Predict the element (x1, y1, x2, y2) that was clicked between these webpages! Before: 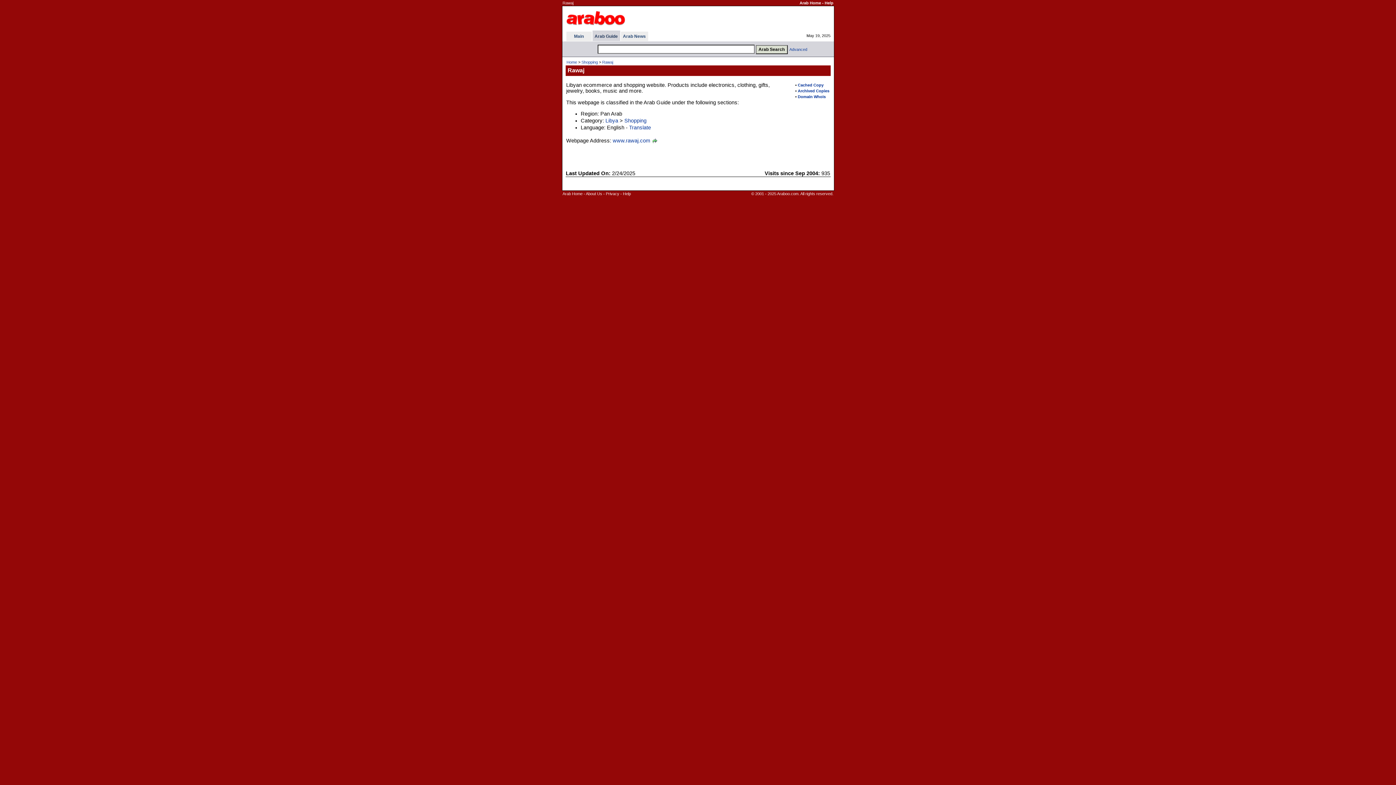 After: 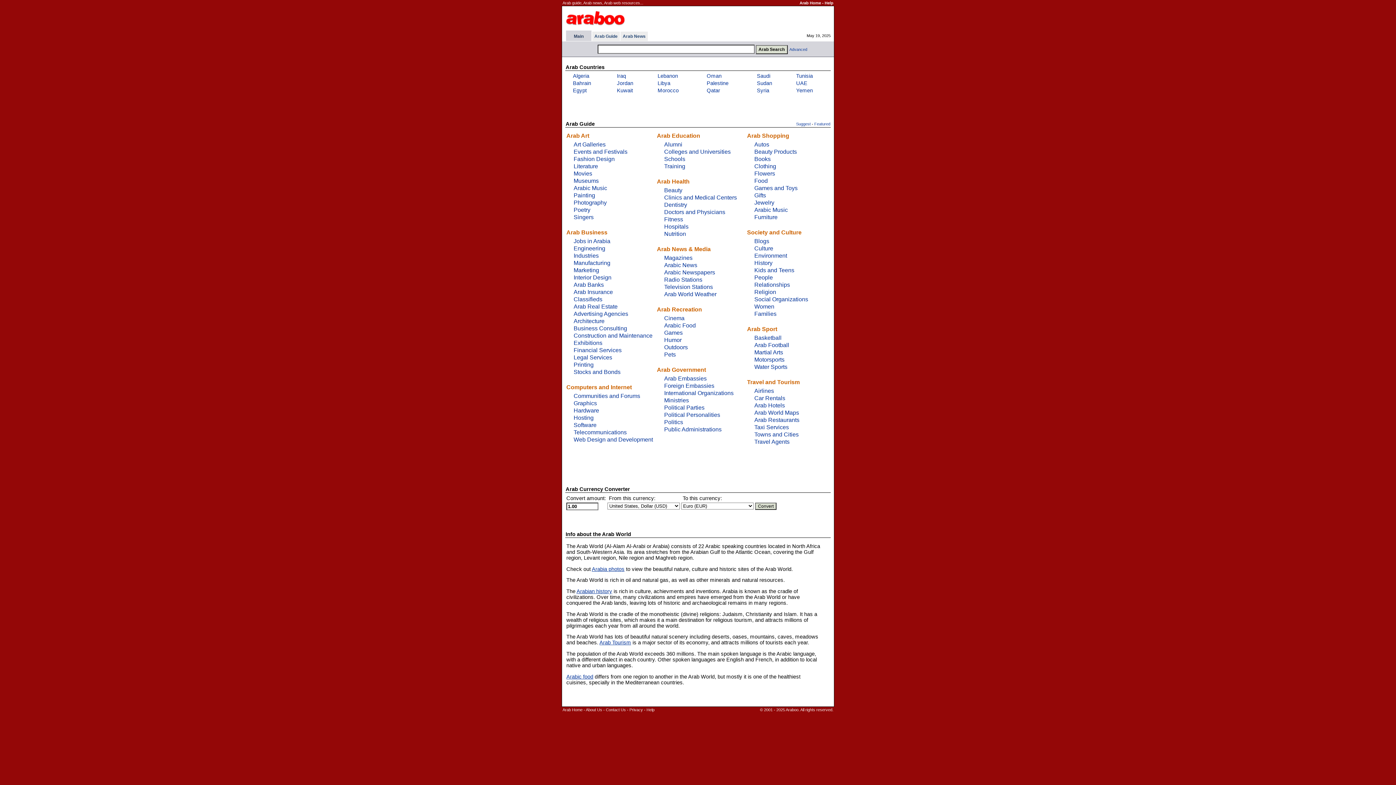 Action: bbox: (574, 33, 584, 38) label: Main